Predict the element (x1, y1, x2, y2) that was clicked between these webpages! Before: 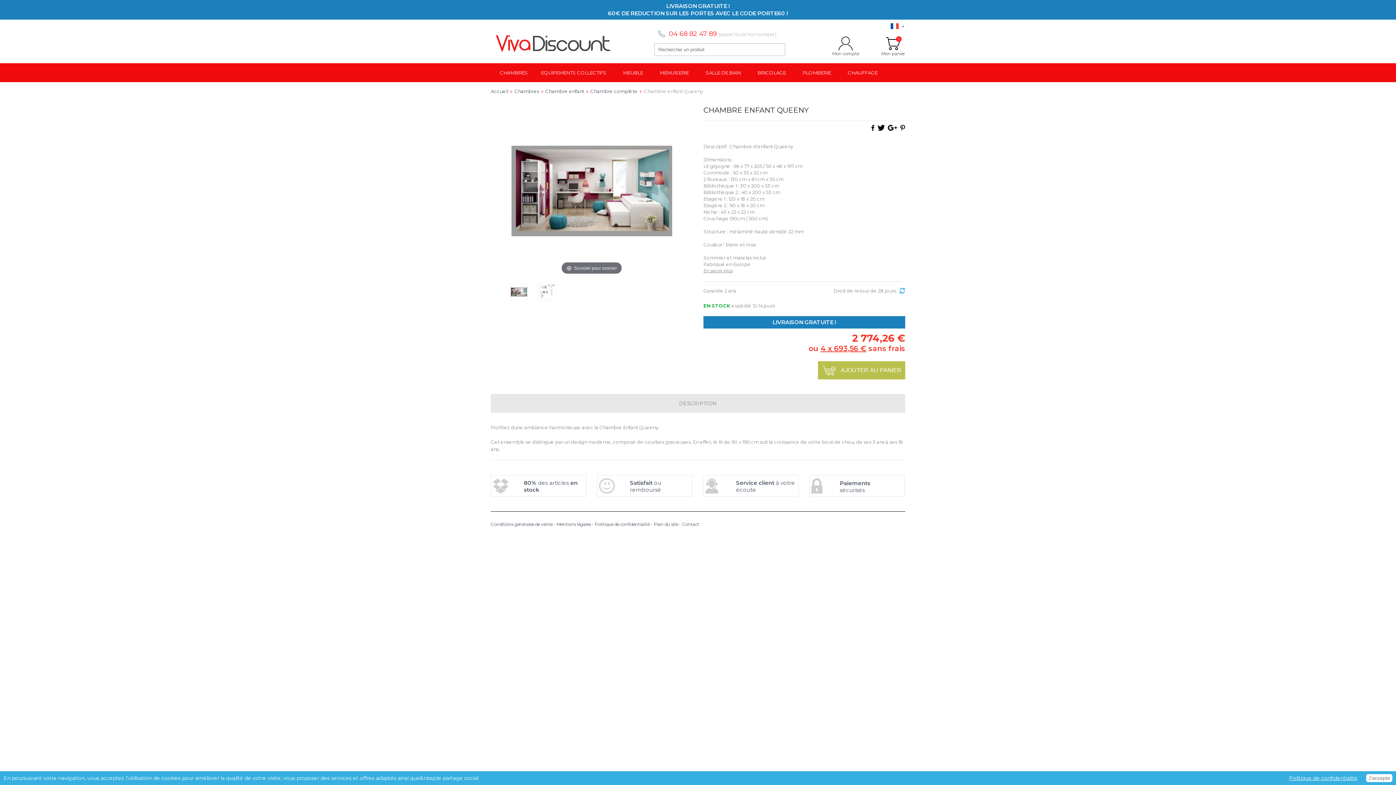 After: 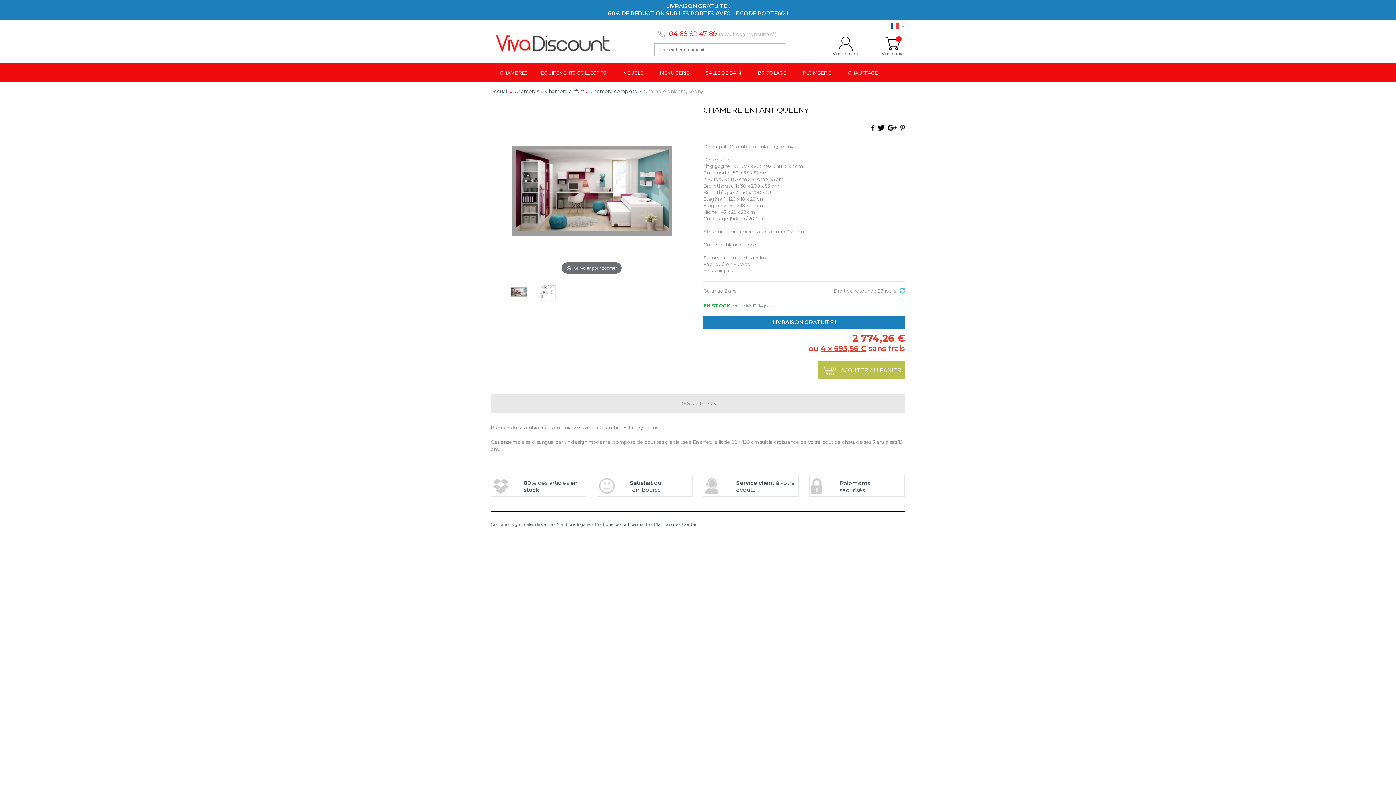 Action: bbox: (888, 124, 897, 130)